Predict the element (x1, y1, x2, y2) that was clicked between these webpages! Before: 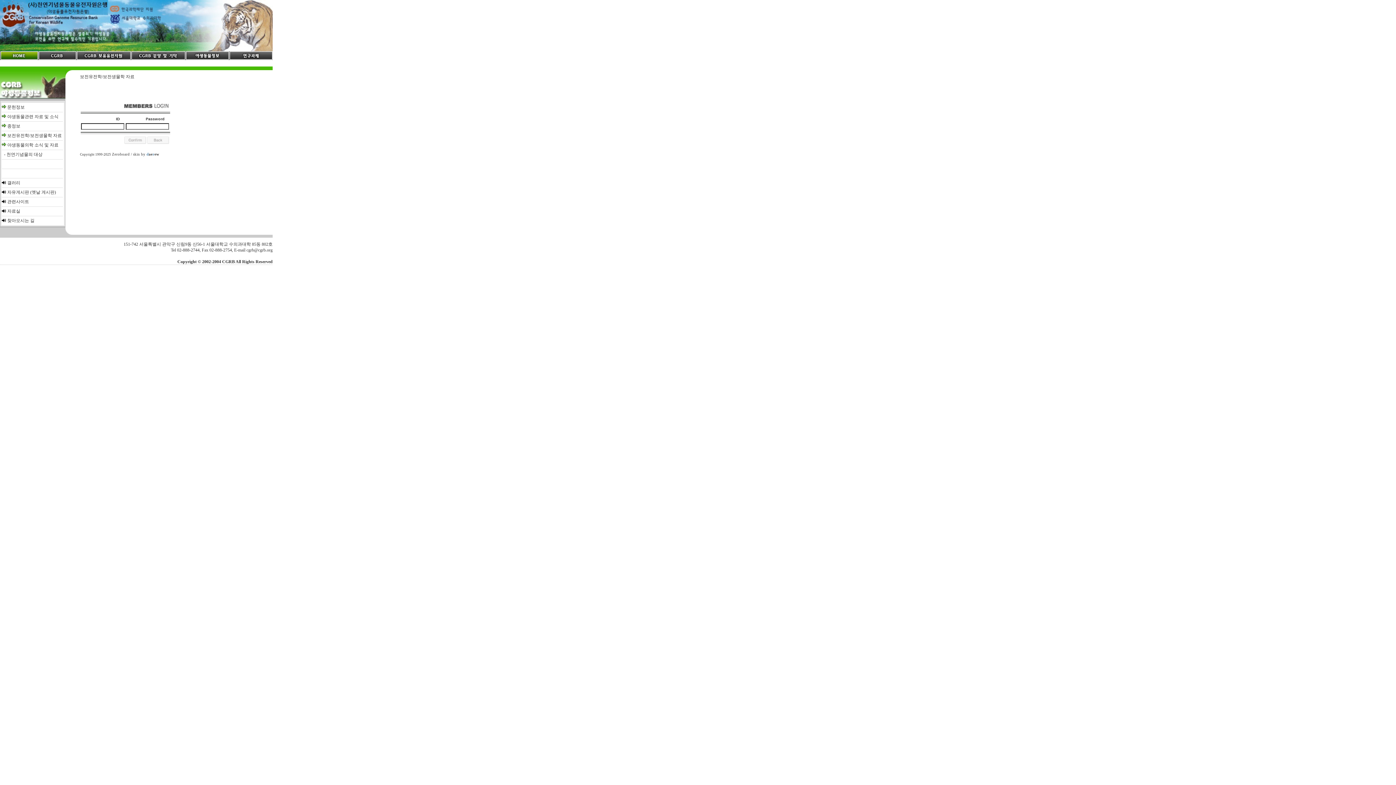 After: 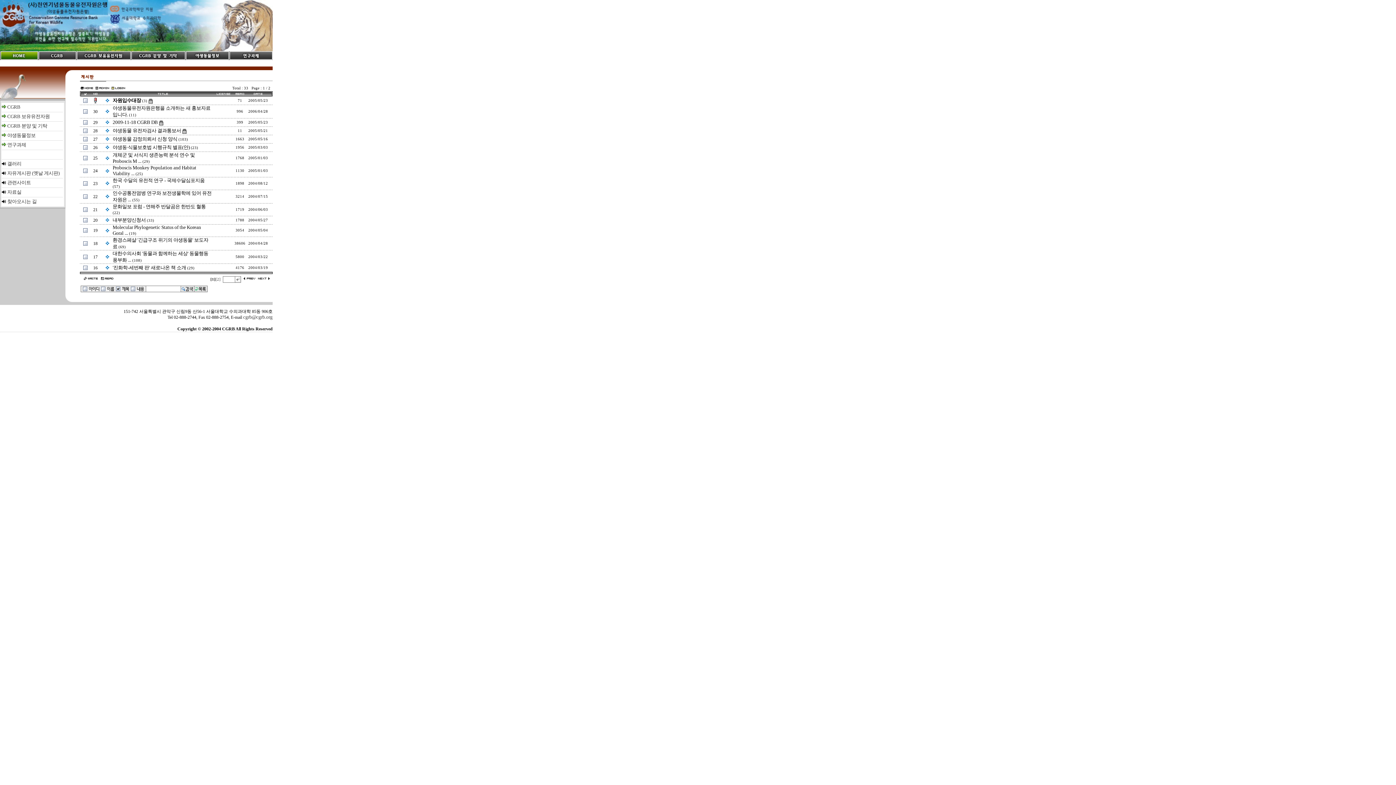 Action: bbox: (7, 208, 20, 213) label: 자료실